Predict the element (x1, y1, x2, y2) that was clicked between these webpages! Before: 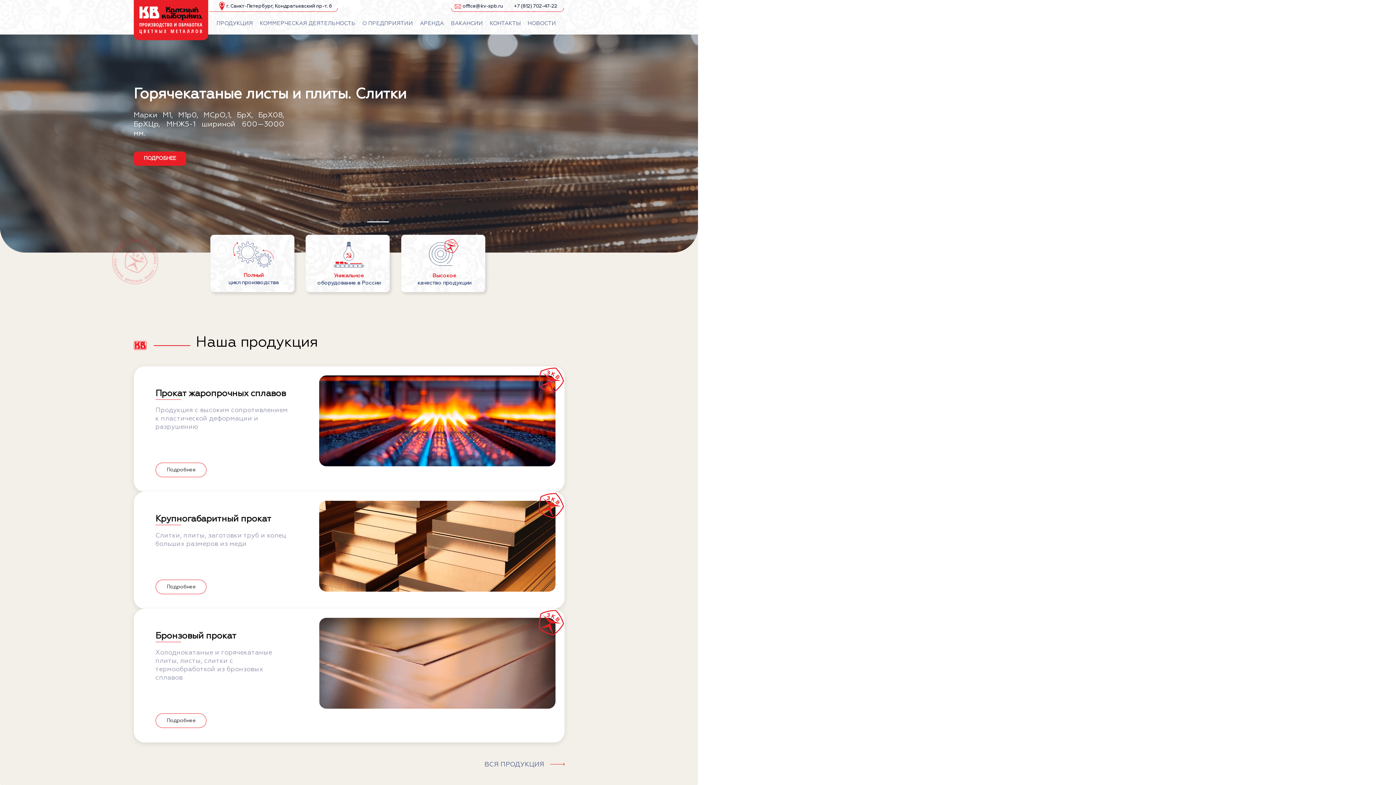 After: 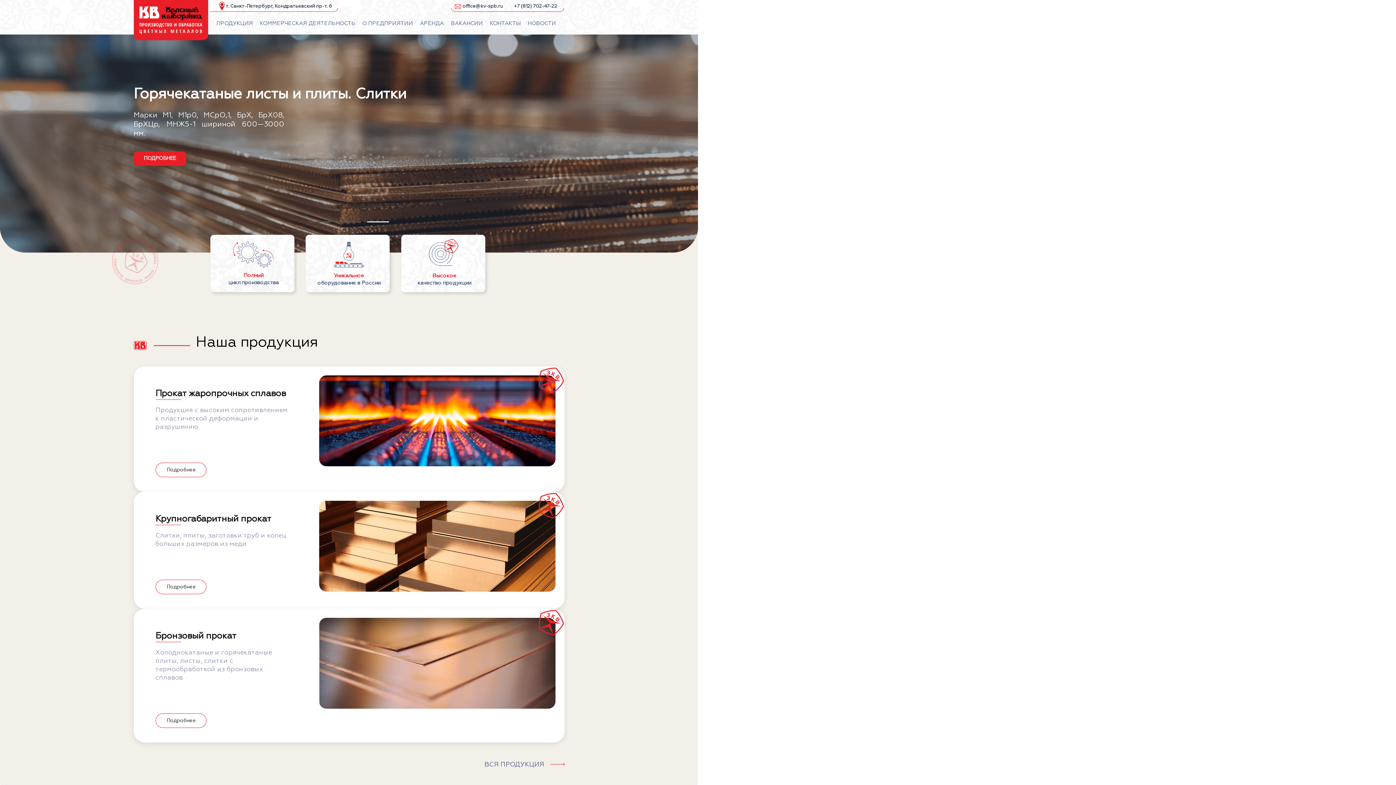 Action: bbox: (133, 0, 208, 41)